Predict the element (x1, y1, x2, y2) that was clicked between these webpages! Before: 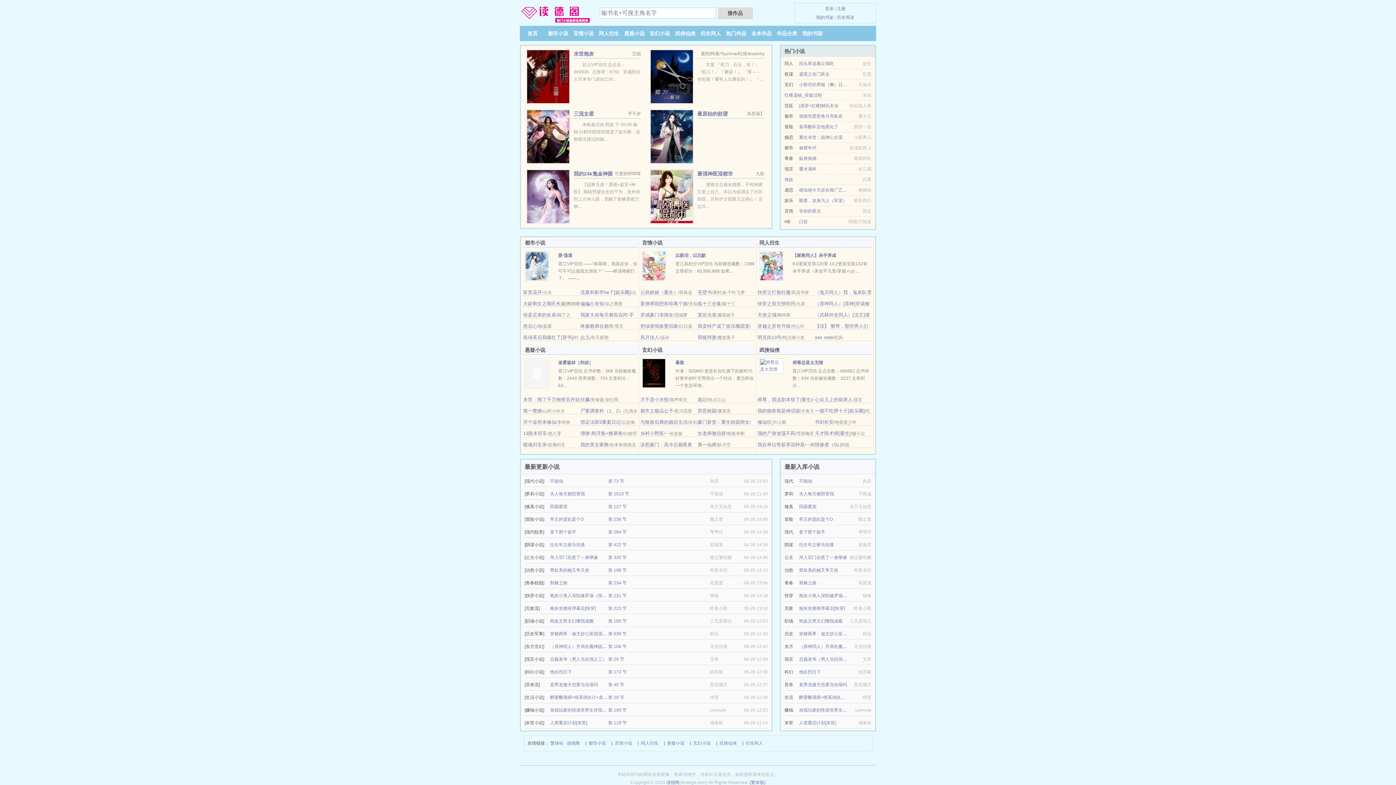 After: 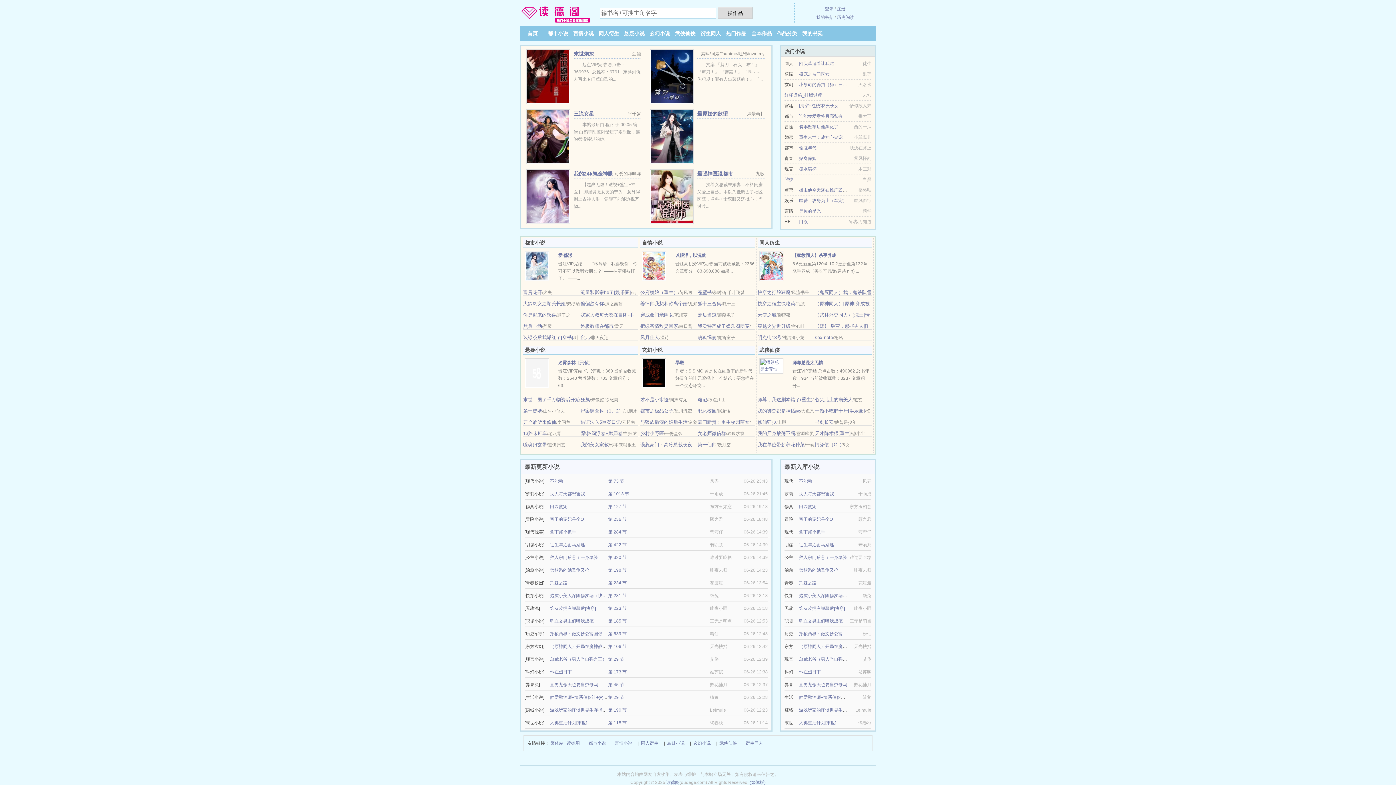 Action: bbox: (641, 739, 658, 747) label: 同人衍生